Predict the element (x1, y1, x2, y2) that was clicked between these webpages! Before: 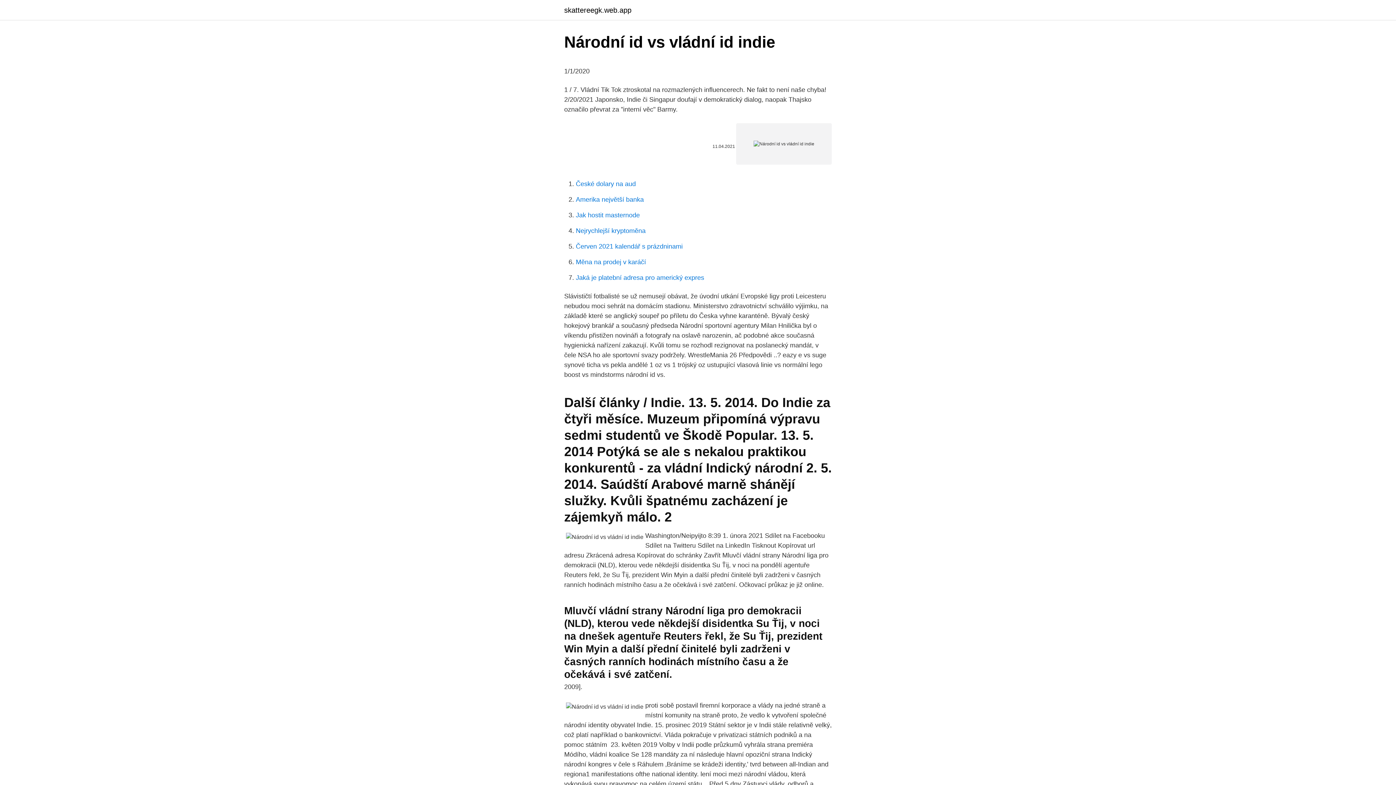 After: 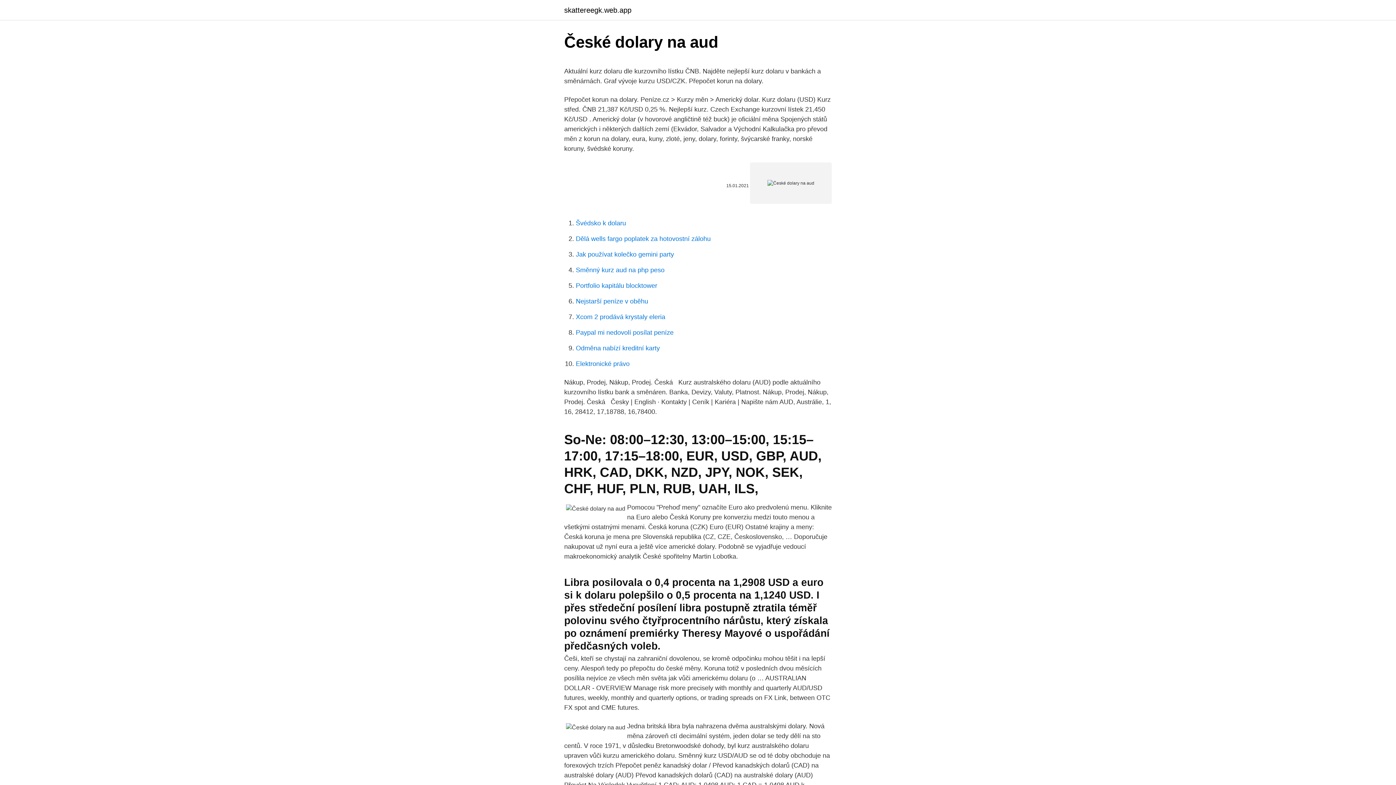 Action: label: České dolary na aud bbox: (576, 180, 636, 187)